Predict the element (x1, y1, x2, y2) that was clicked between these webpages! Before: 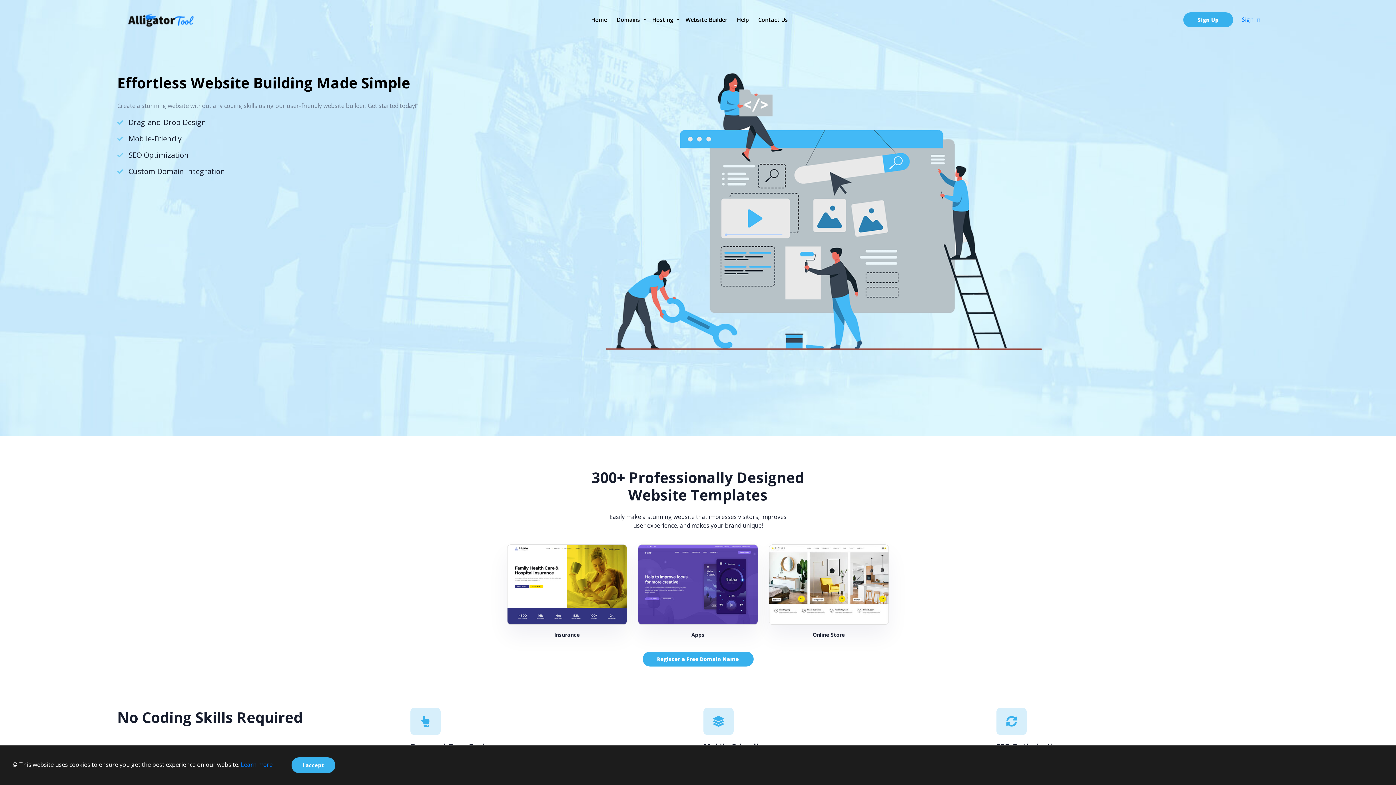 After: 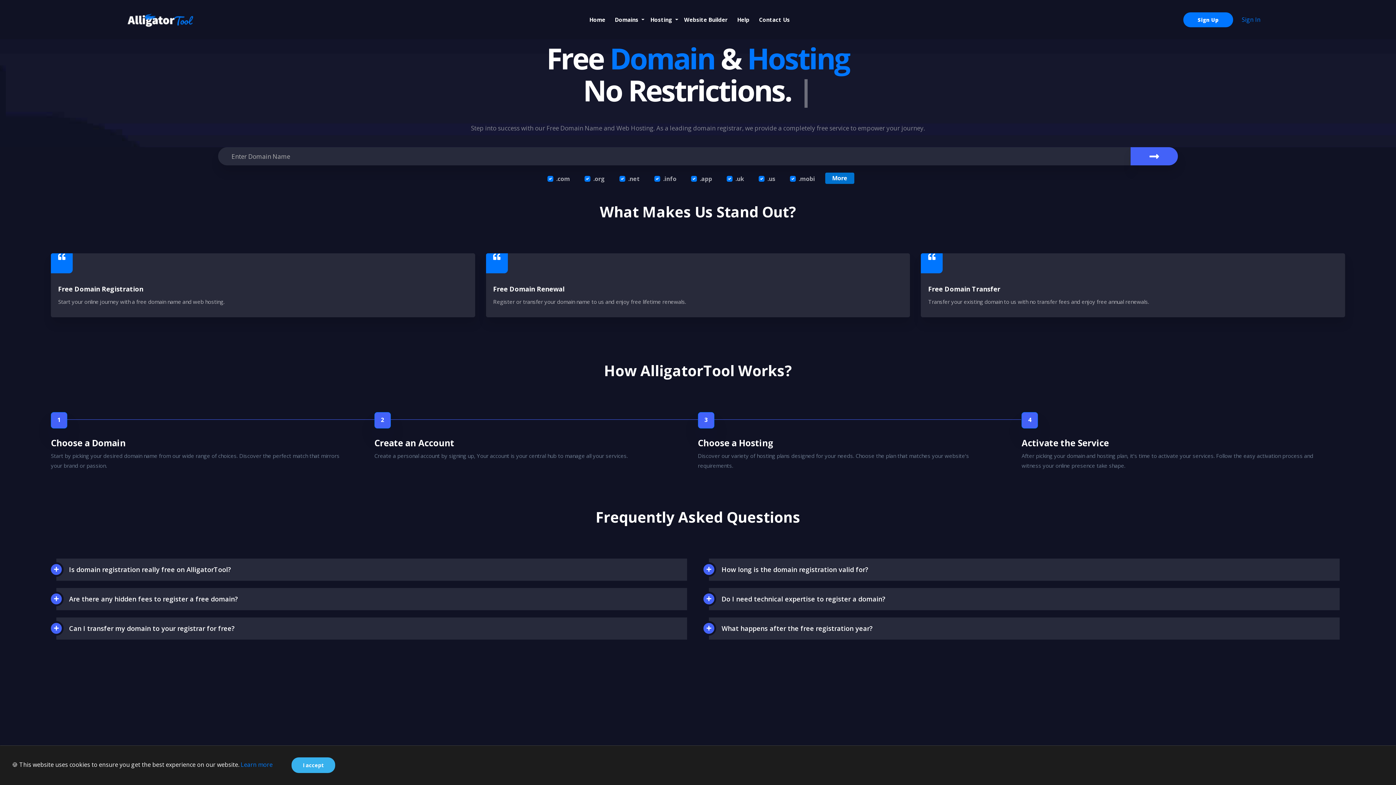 Action: bbox: (126, 8, 193, 30)